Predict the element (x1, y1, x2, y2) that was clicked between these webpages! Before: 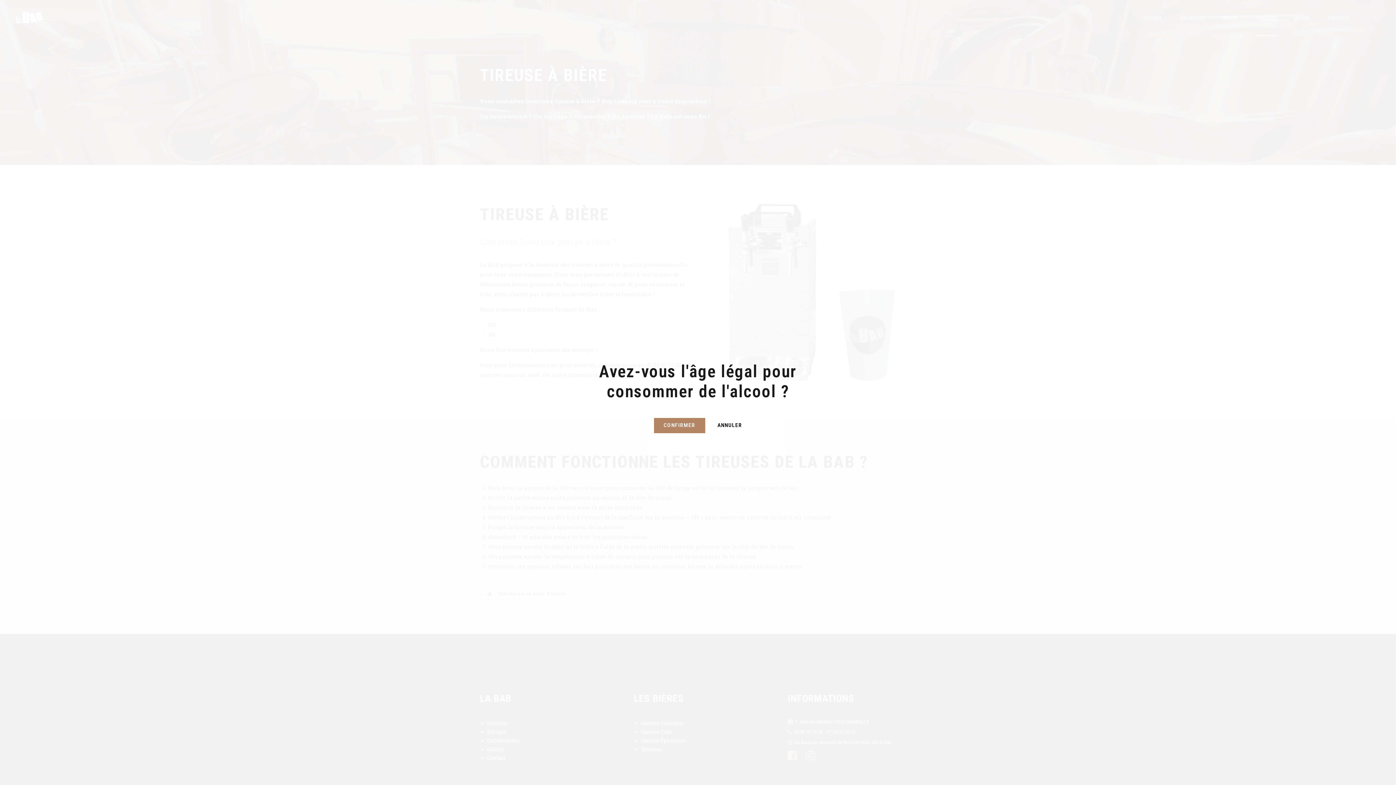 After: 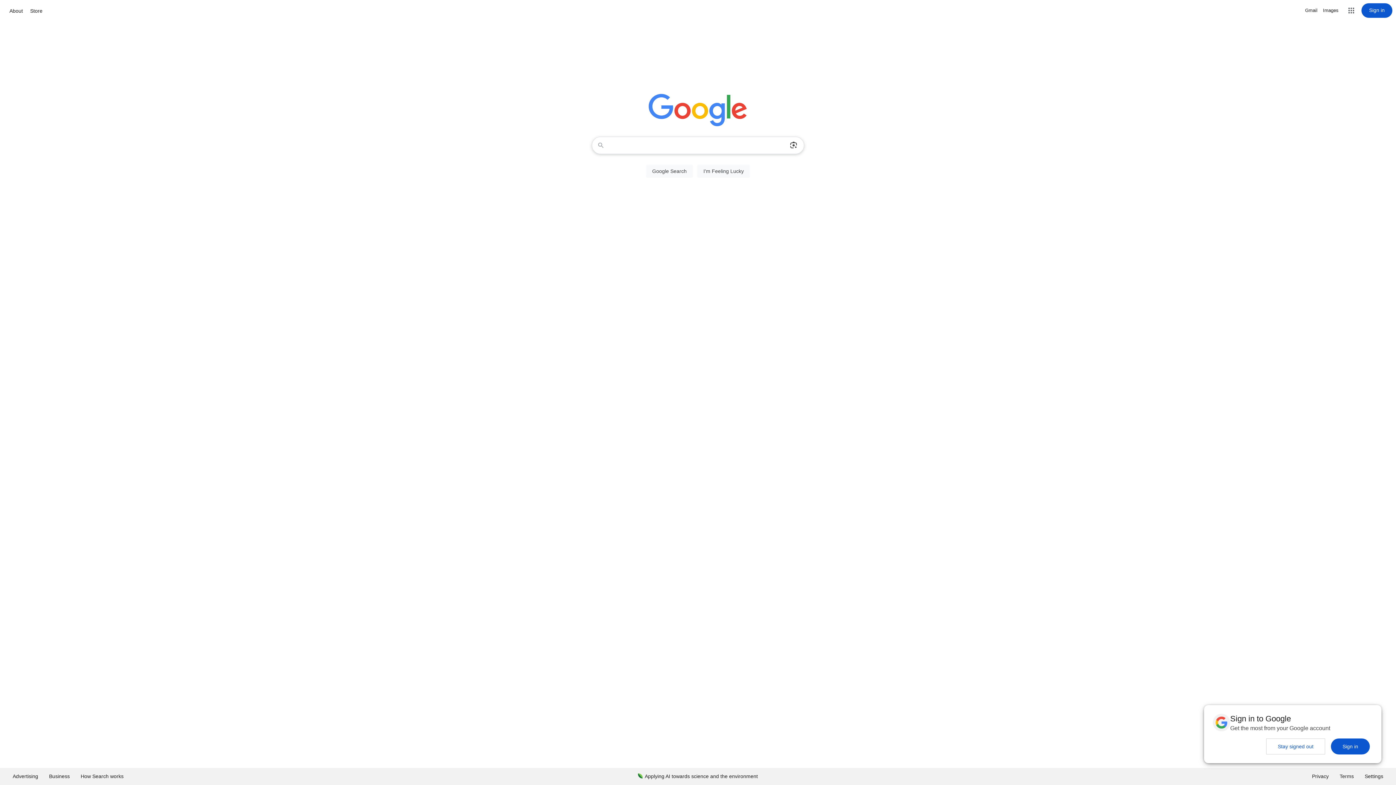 Action: bbox: (717, 422, 742, 428) label: ANNULER